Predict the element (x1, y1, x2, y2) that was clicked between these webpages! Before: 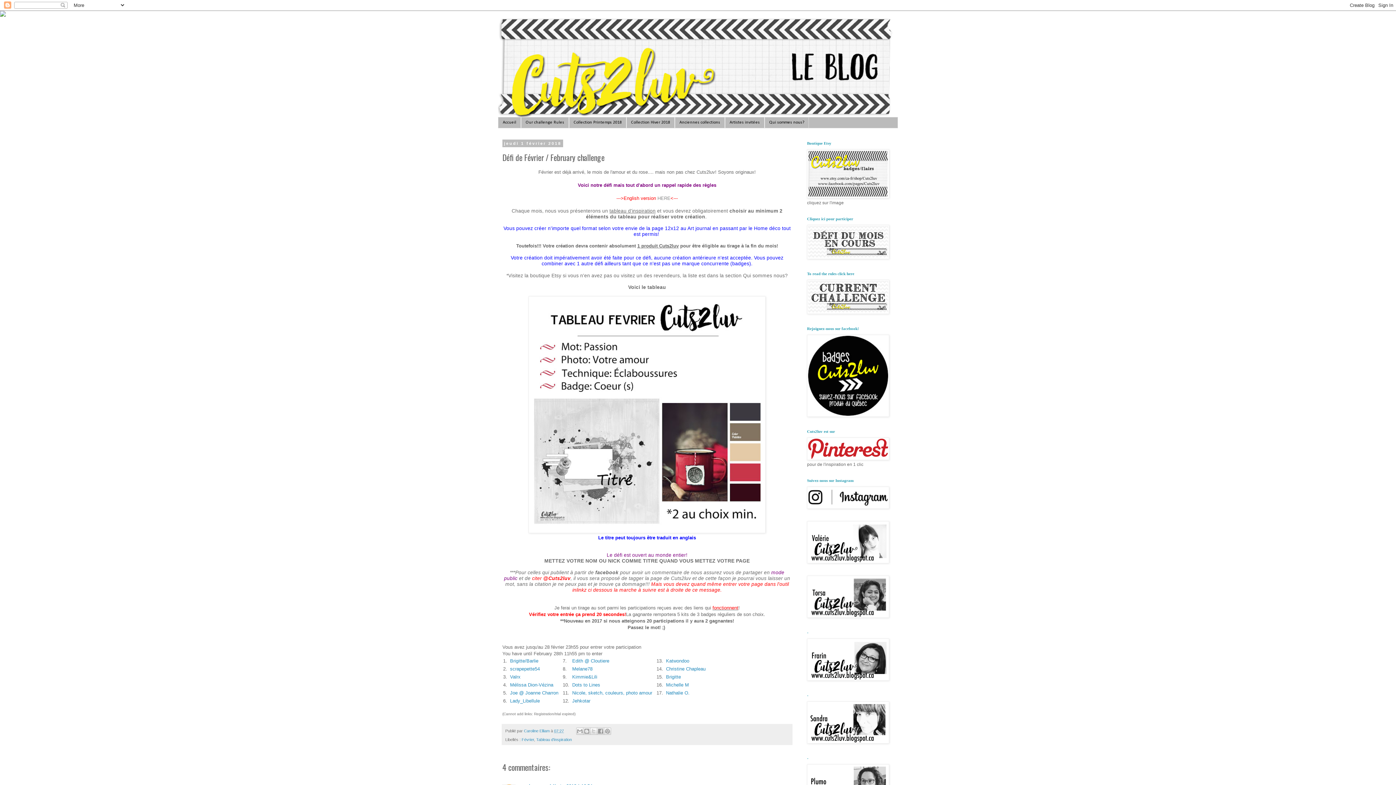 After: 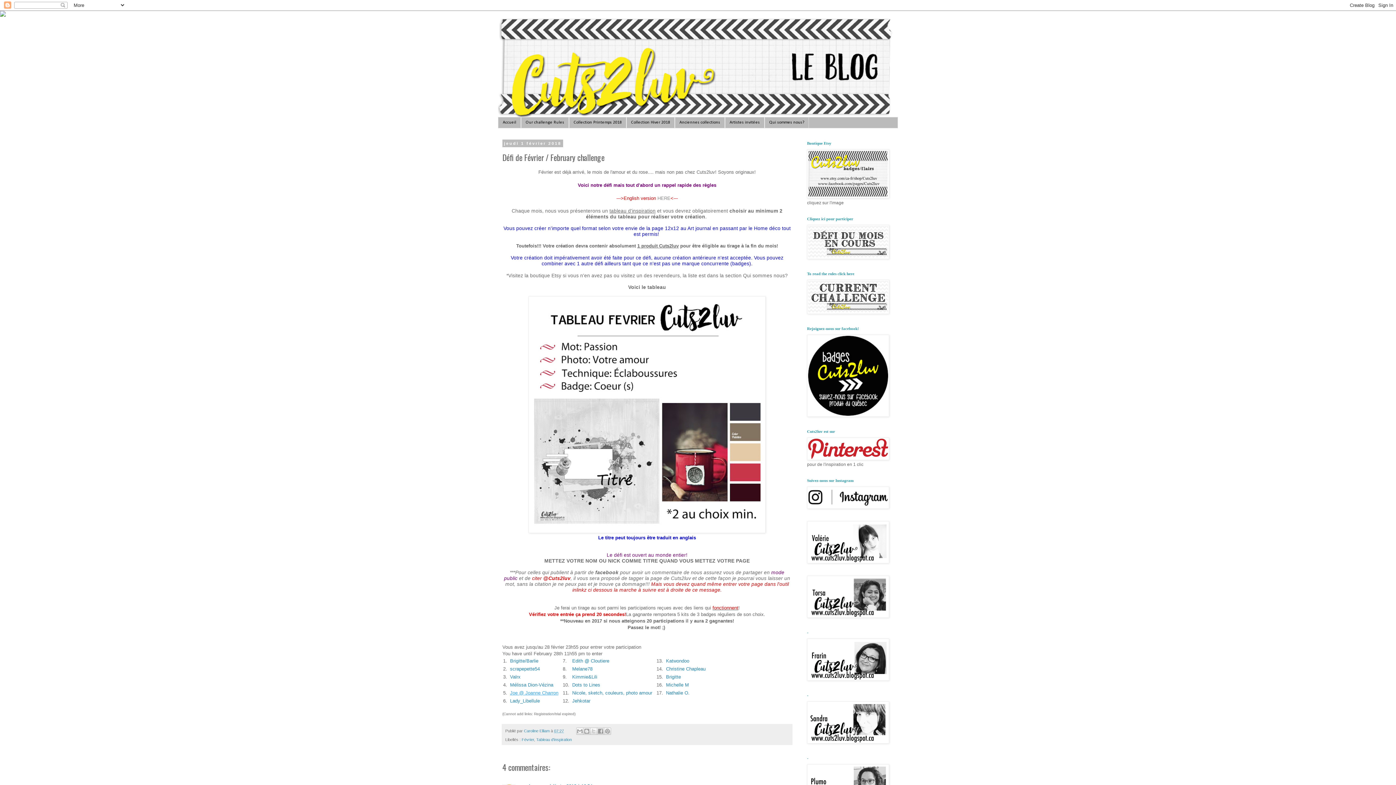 Action: label: Joe @ Joanne Charron bbox: (510, 690, 558, 696)